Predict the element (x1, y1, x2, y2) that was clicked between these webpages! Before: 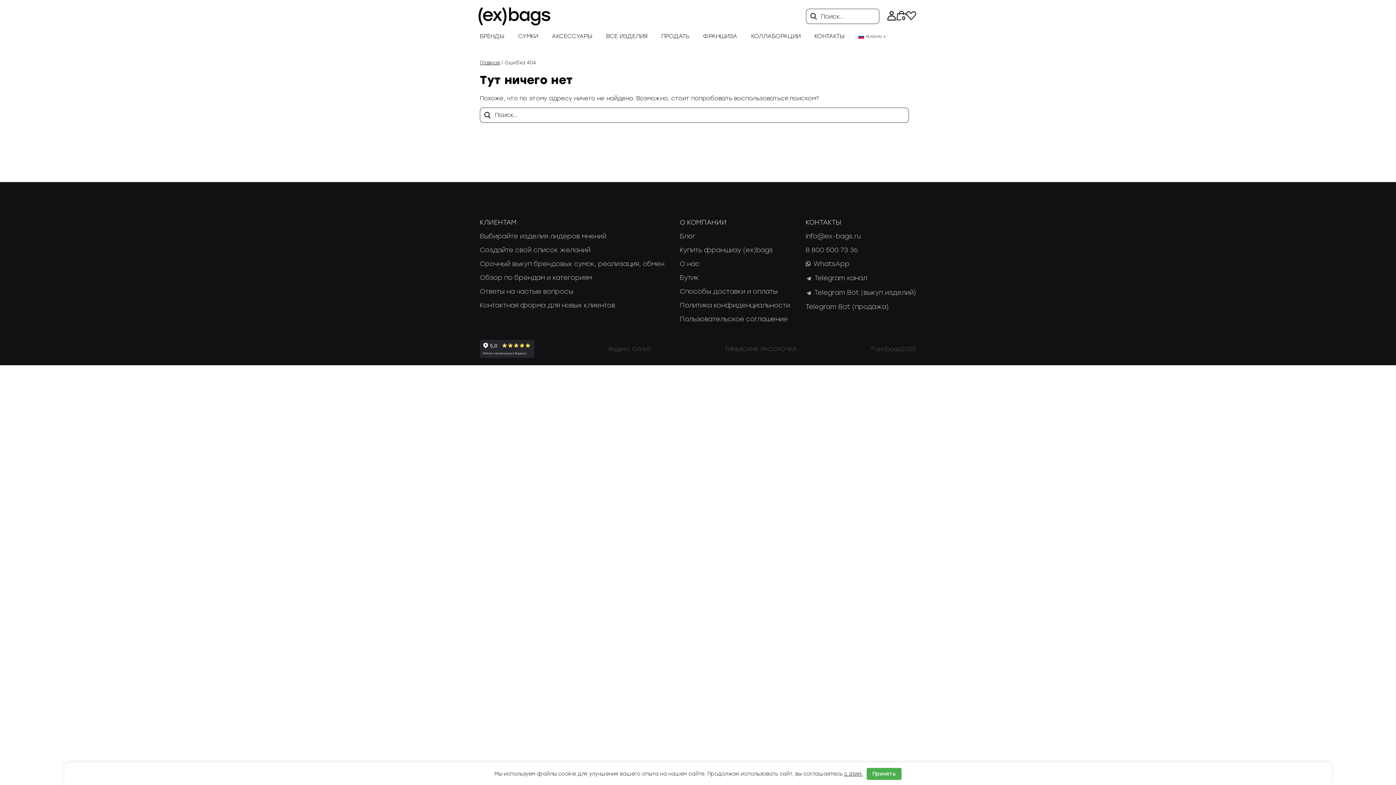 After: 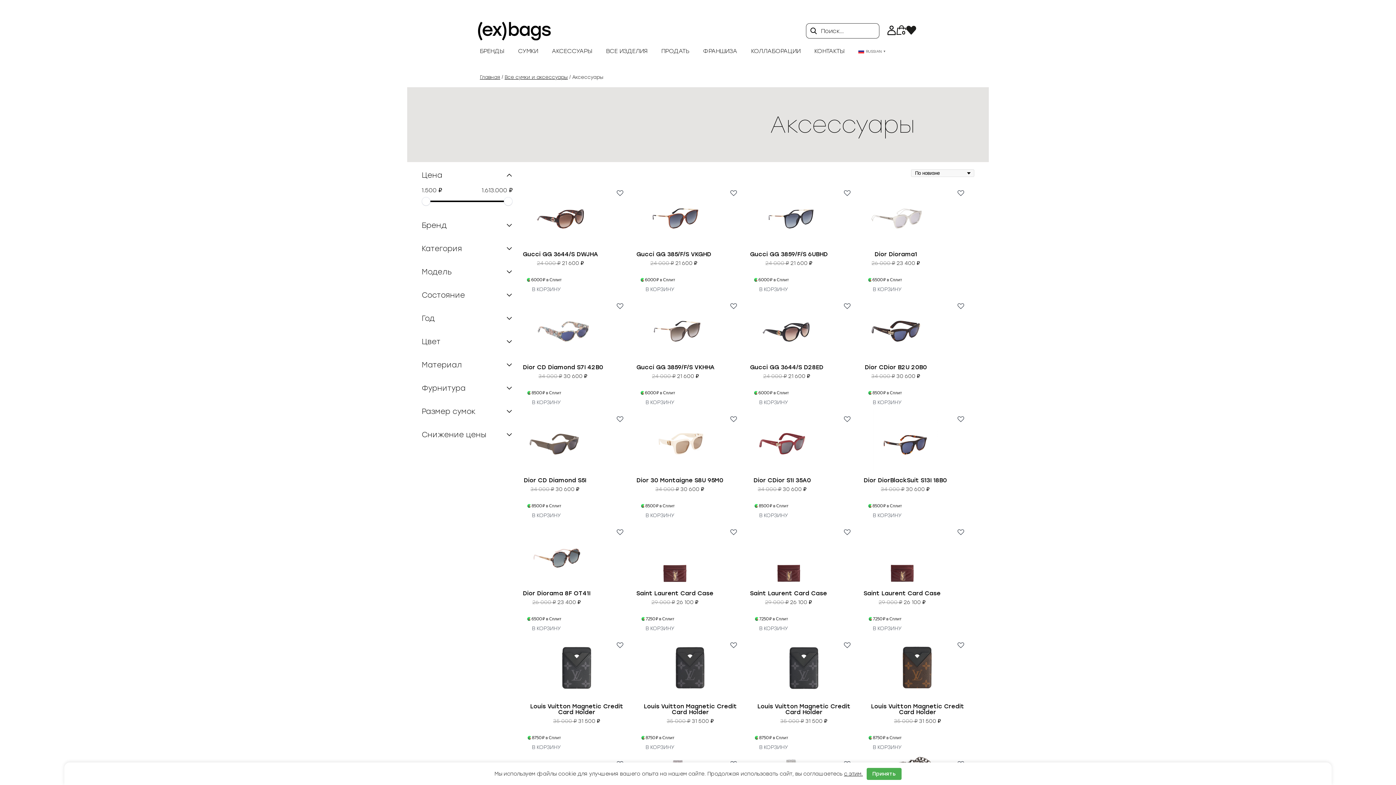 Action: bbox: (552, 32, 592, 39) label: АКСЕССУАРЫ